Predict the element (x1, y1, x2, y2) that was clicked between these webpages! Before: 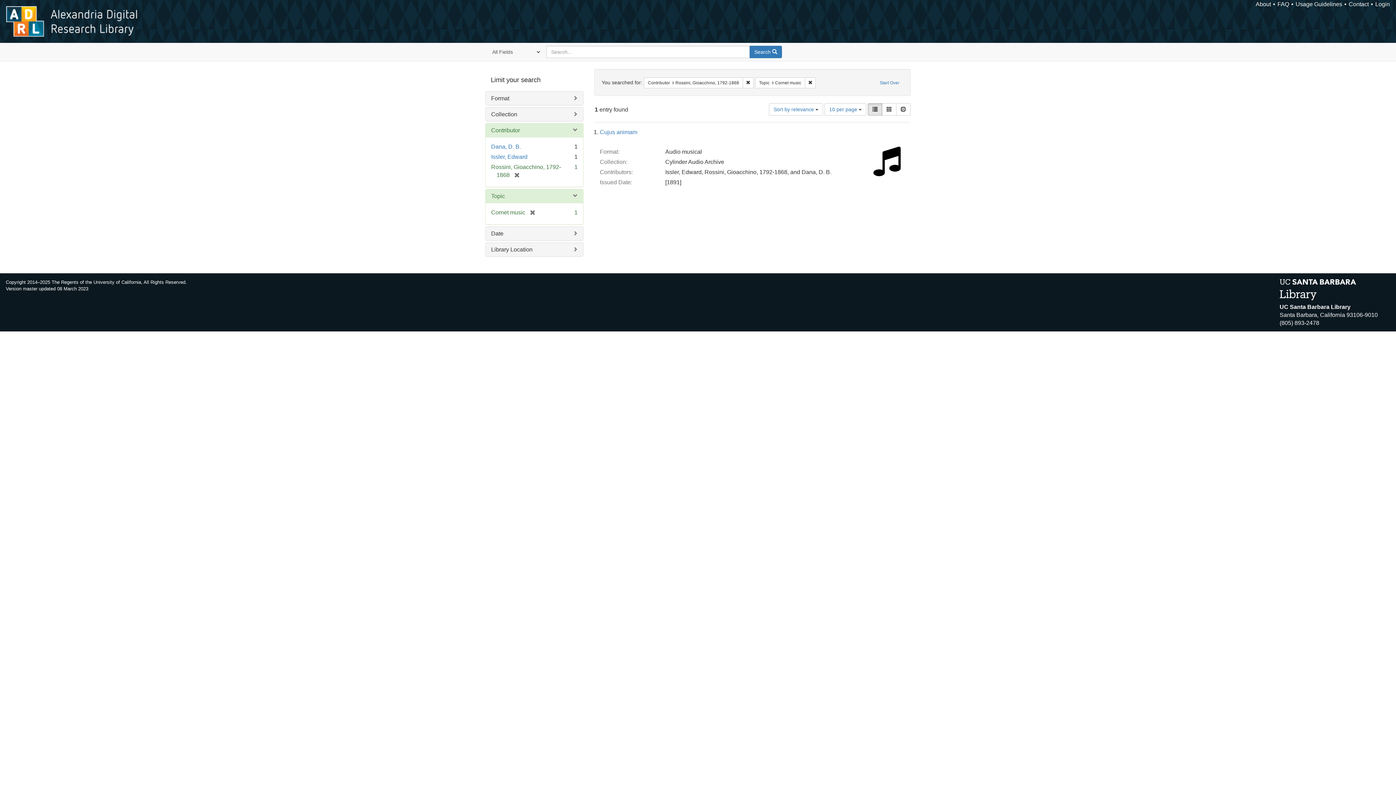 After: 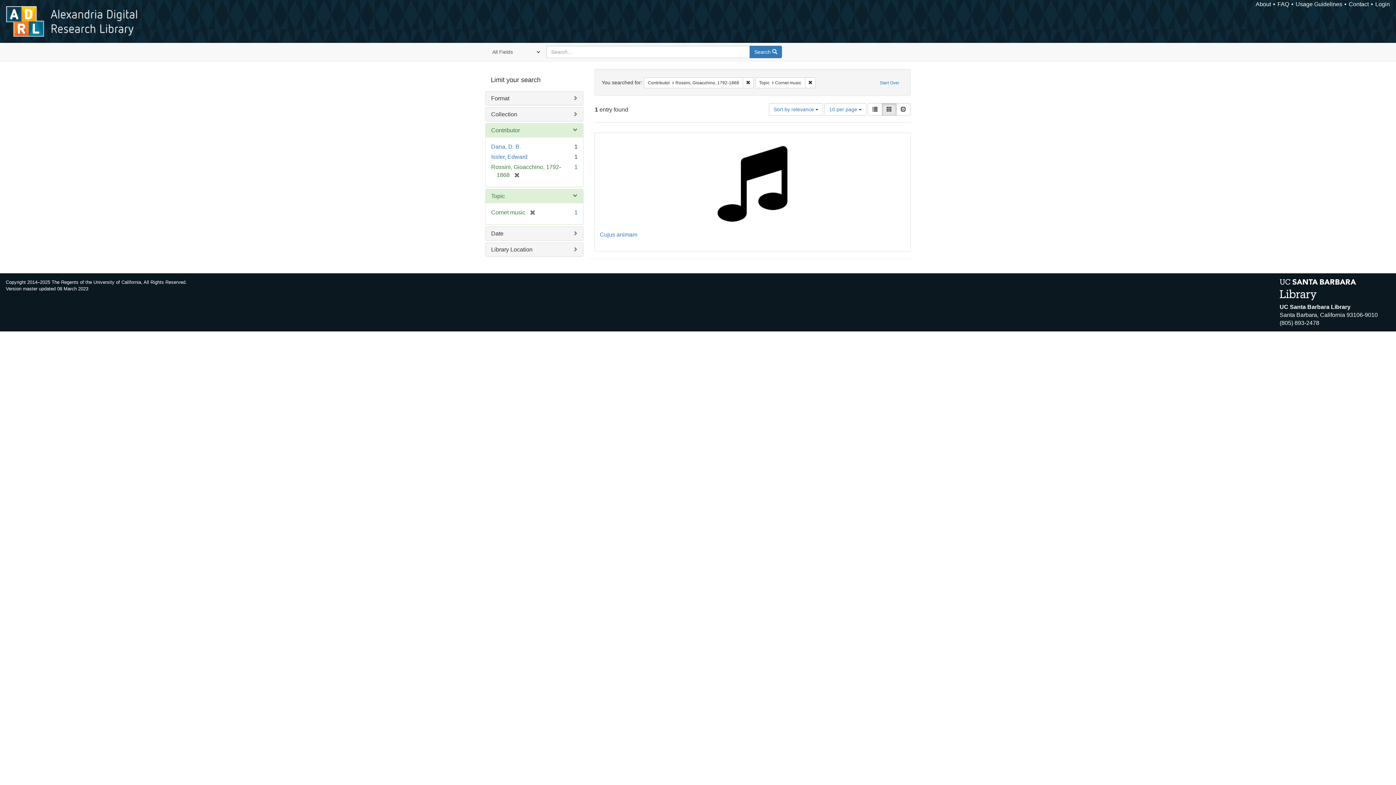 Action: bbox: (882, 103, 896, 115) label: Gallery